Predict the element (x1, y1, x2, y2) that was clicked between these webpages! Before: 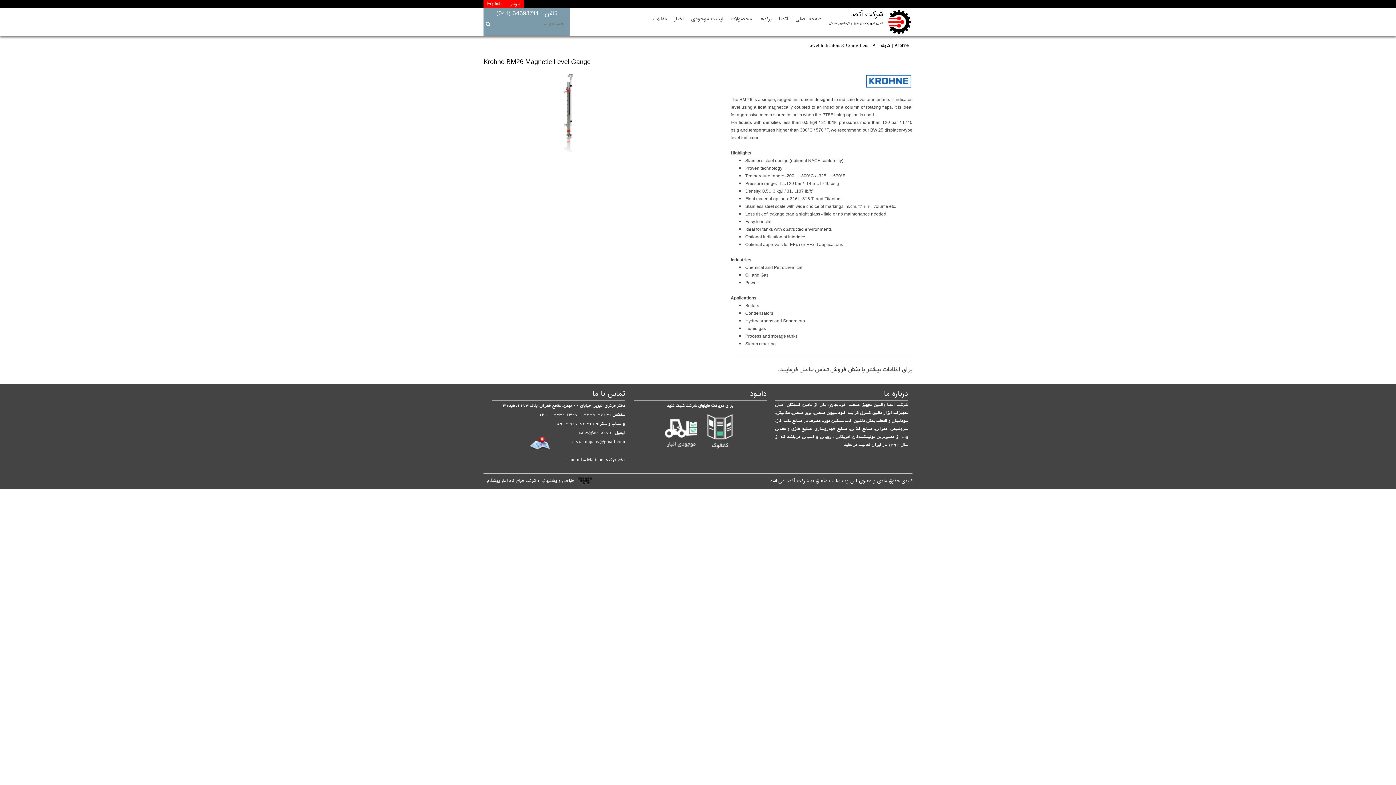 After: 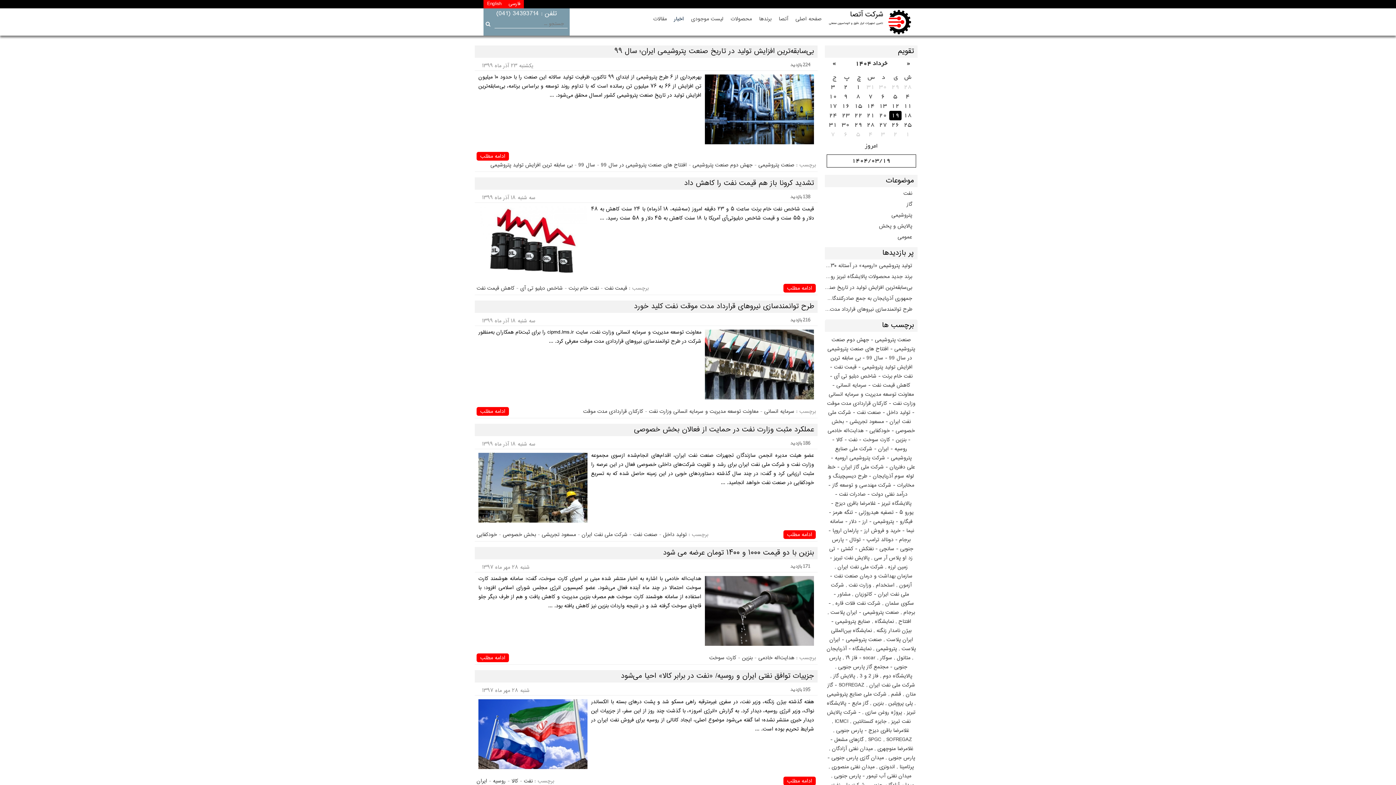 Action: bbox: (672, 12, 685, 23) label: اخبار